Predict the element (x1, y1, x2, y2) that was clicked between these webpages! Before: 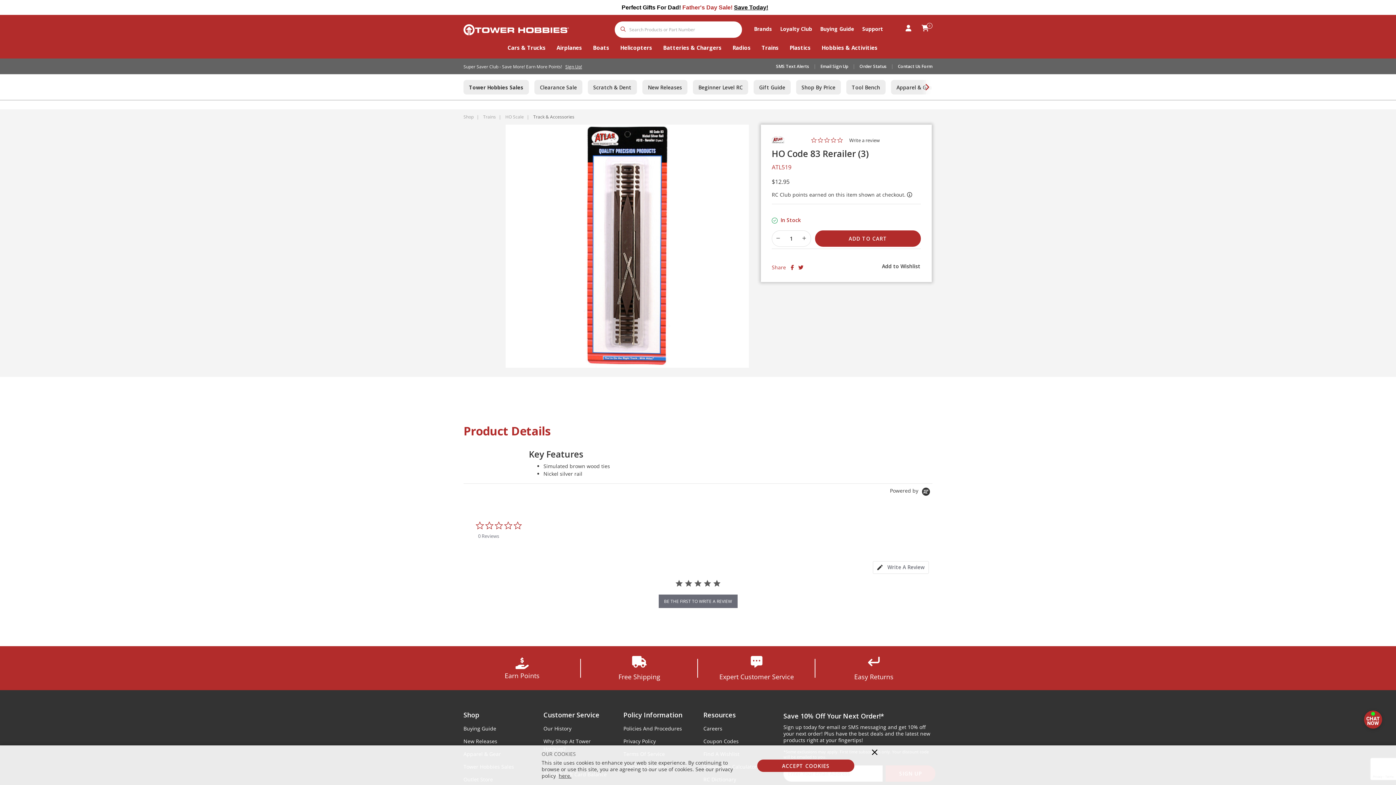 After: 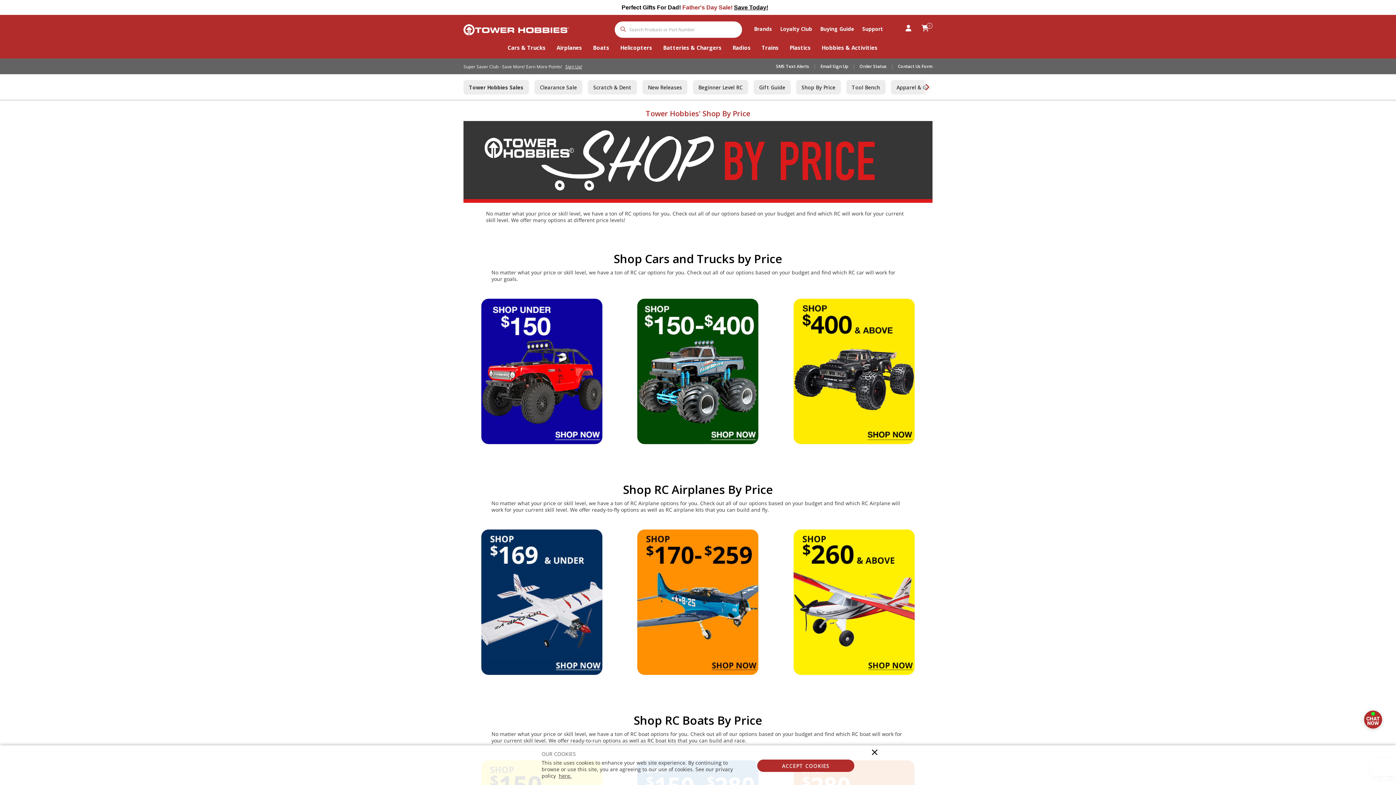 Action: label: Shop By Price bbox: (796, 80, 841, 94)